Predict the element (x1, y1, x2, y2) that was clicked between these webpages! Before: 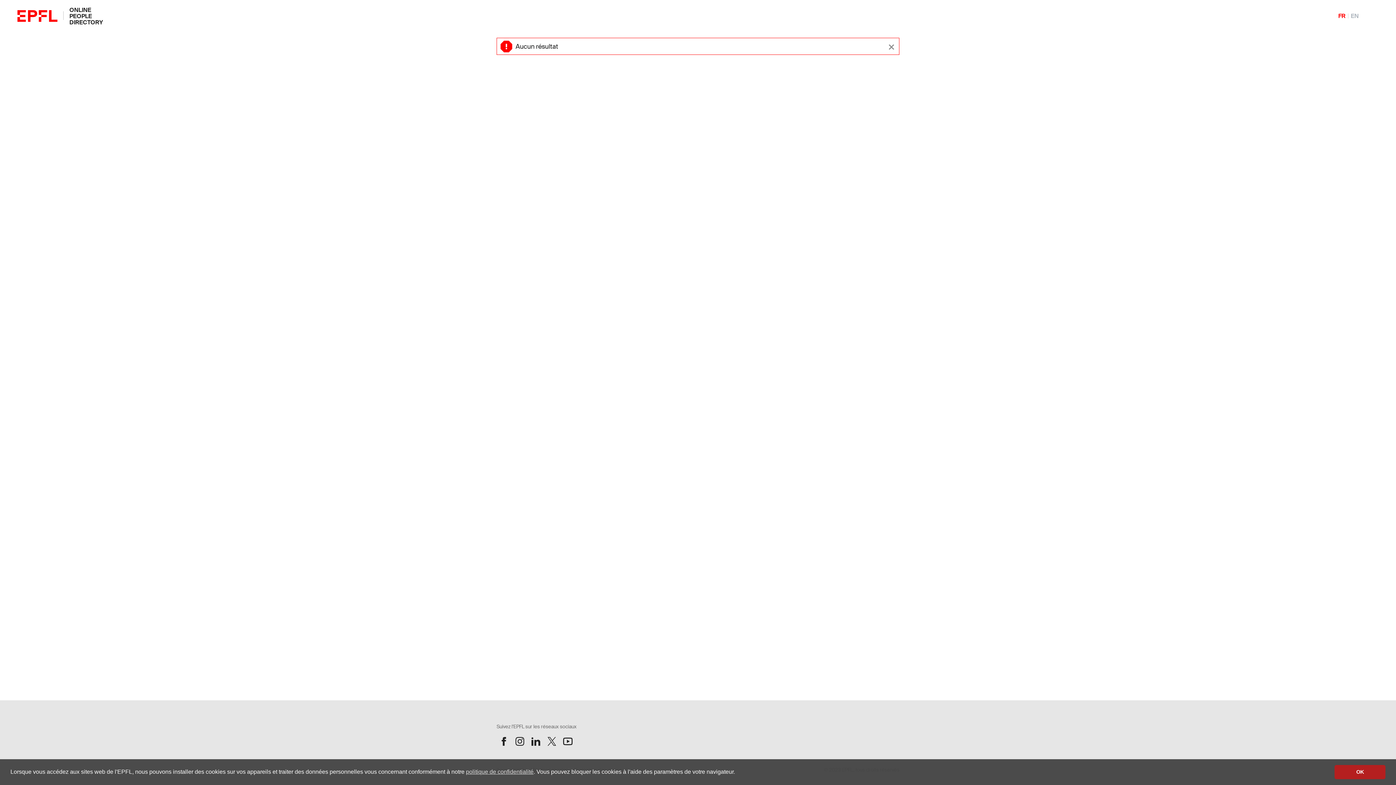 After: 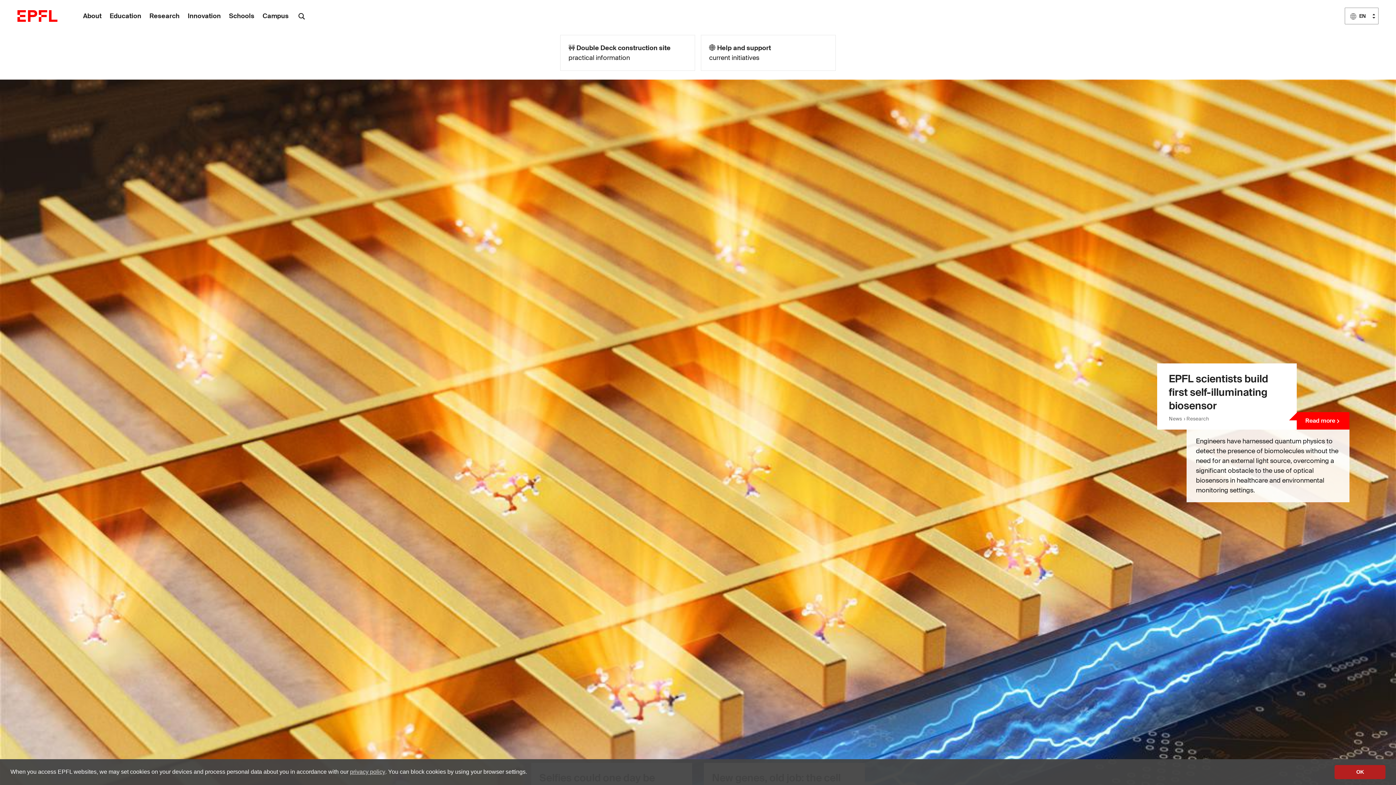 Action: bbox: (17, 11, 63, 19)